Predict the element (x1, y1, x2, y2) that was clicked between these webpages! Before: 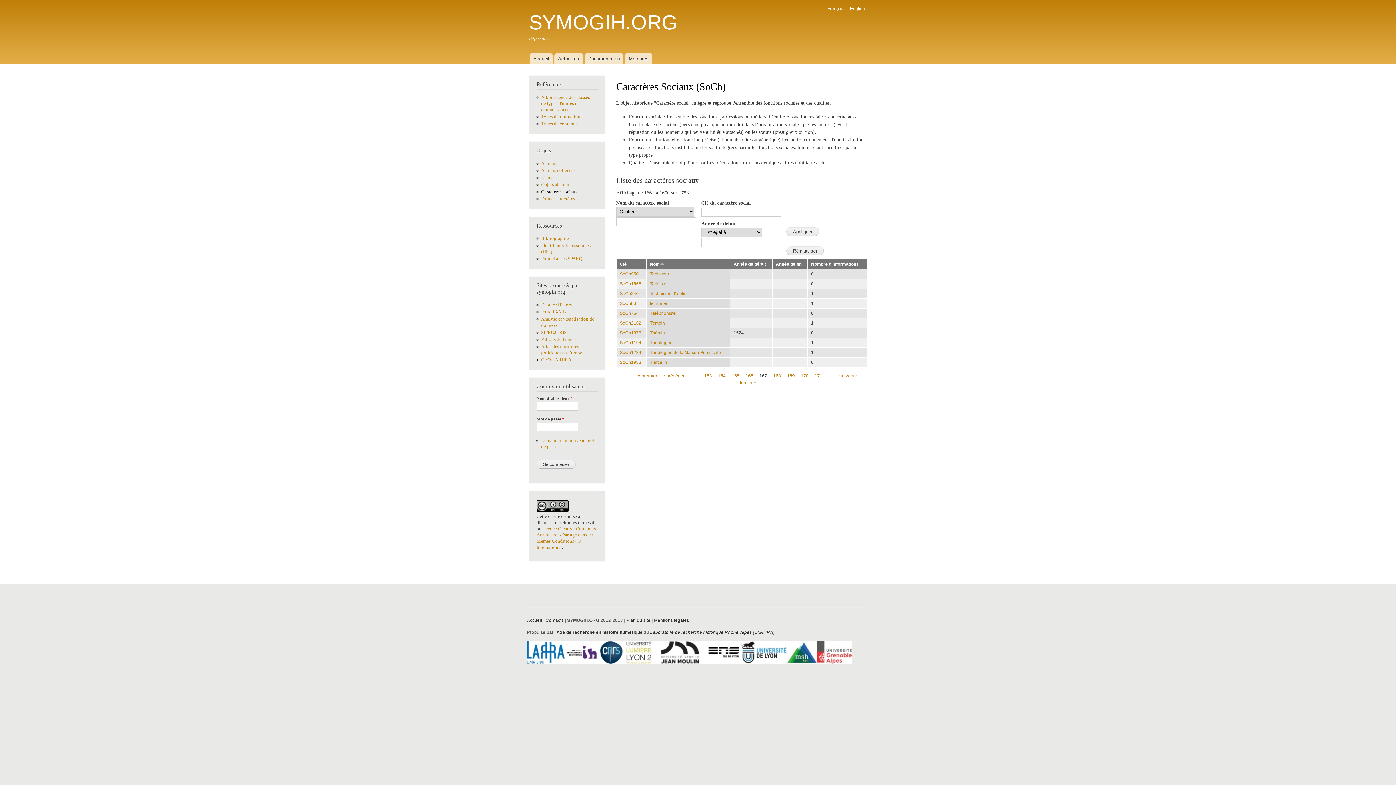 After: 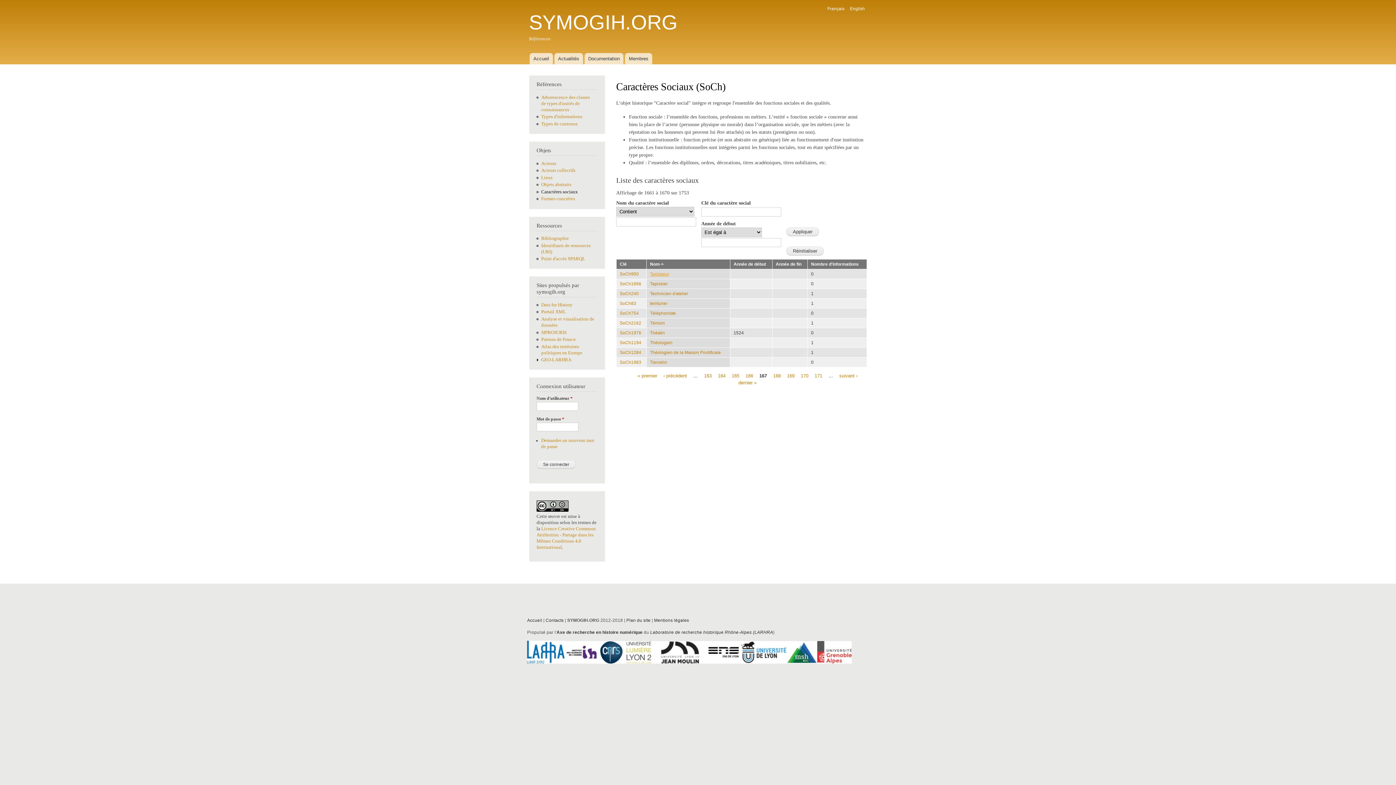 Action: bbox: (650, 271, 669, 276) label: Tapisseur